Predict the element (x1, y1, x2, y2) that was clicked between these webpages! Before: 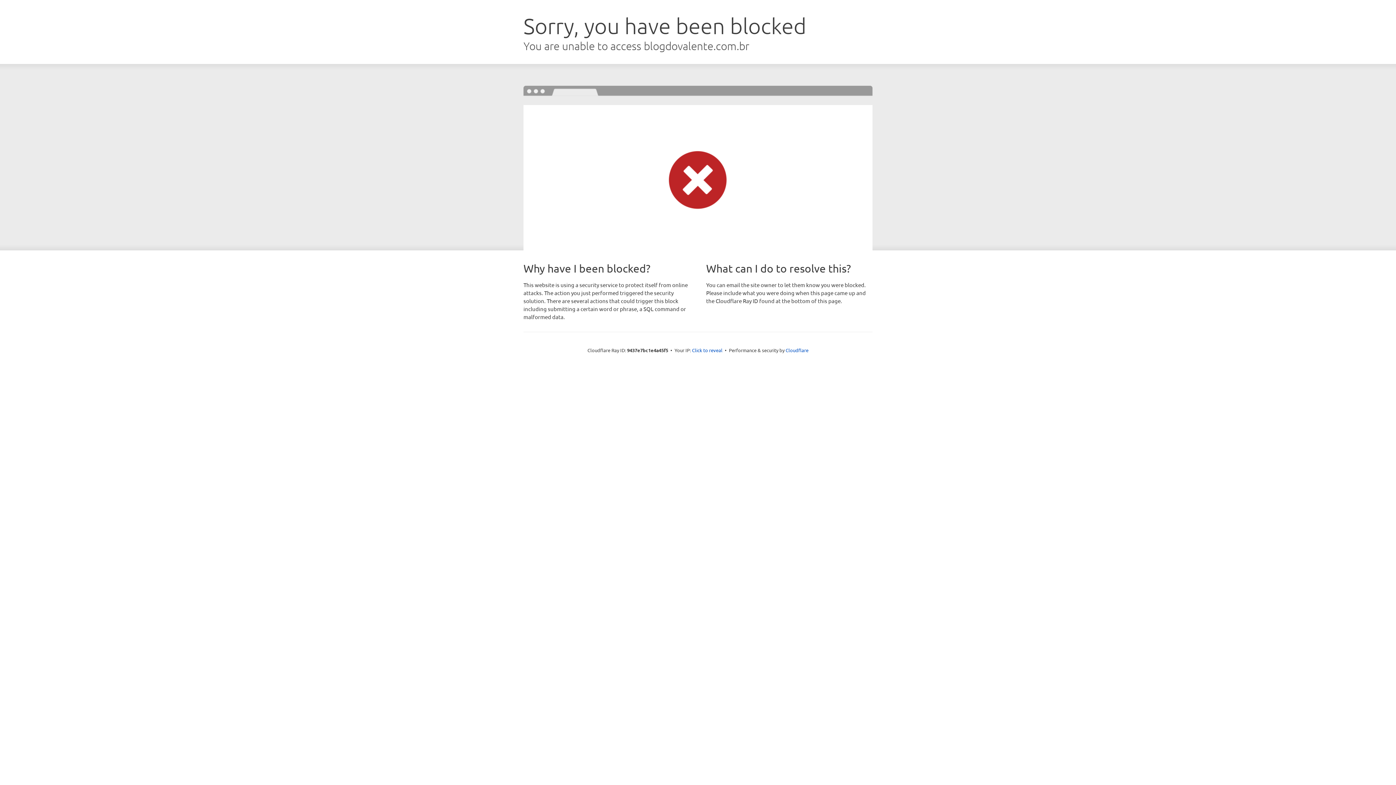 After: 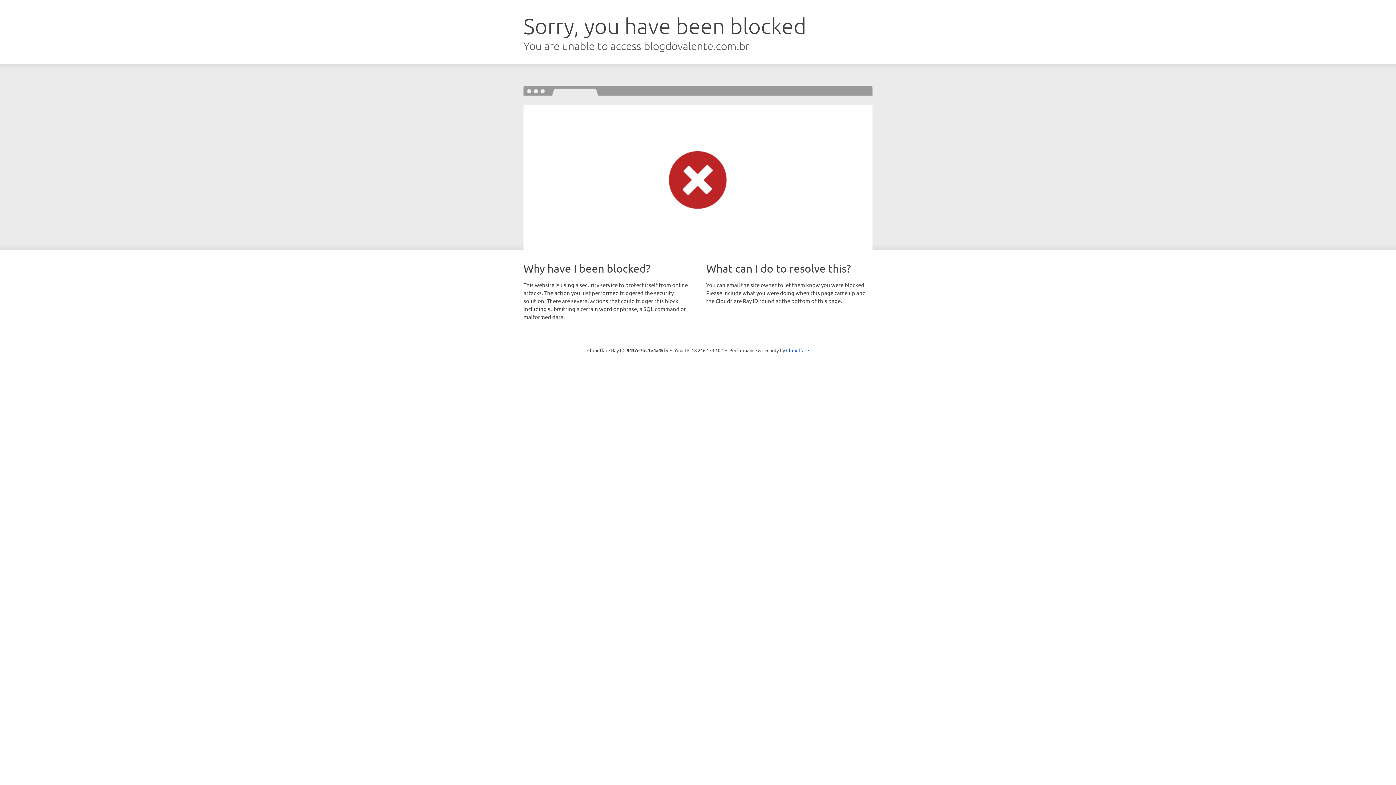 Action: label: Click to reveal bbox: (692, 346, 722, 353)